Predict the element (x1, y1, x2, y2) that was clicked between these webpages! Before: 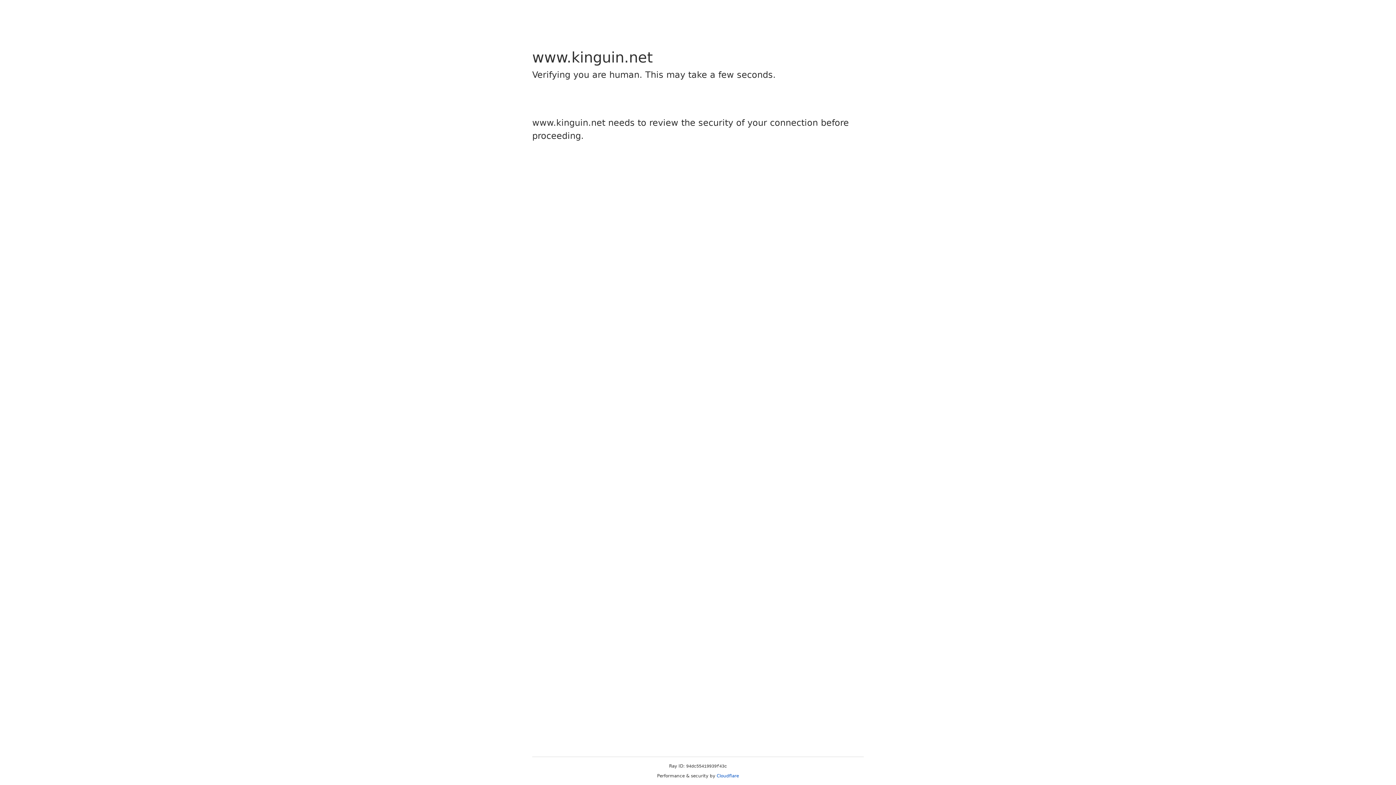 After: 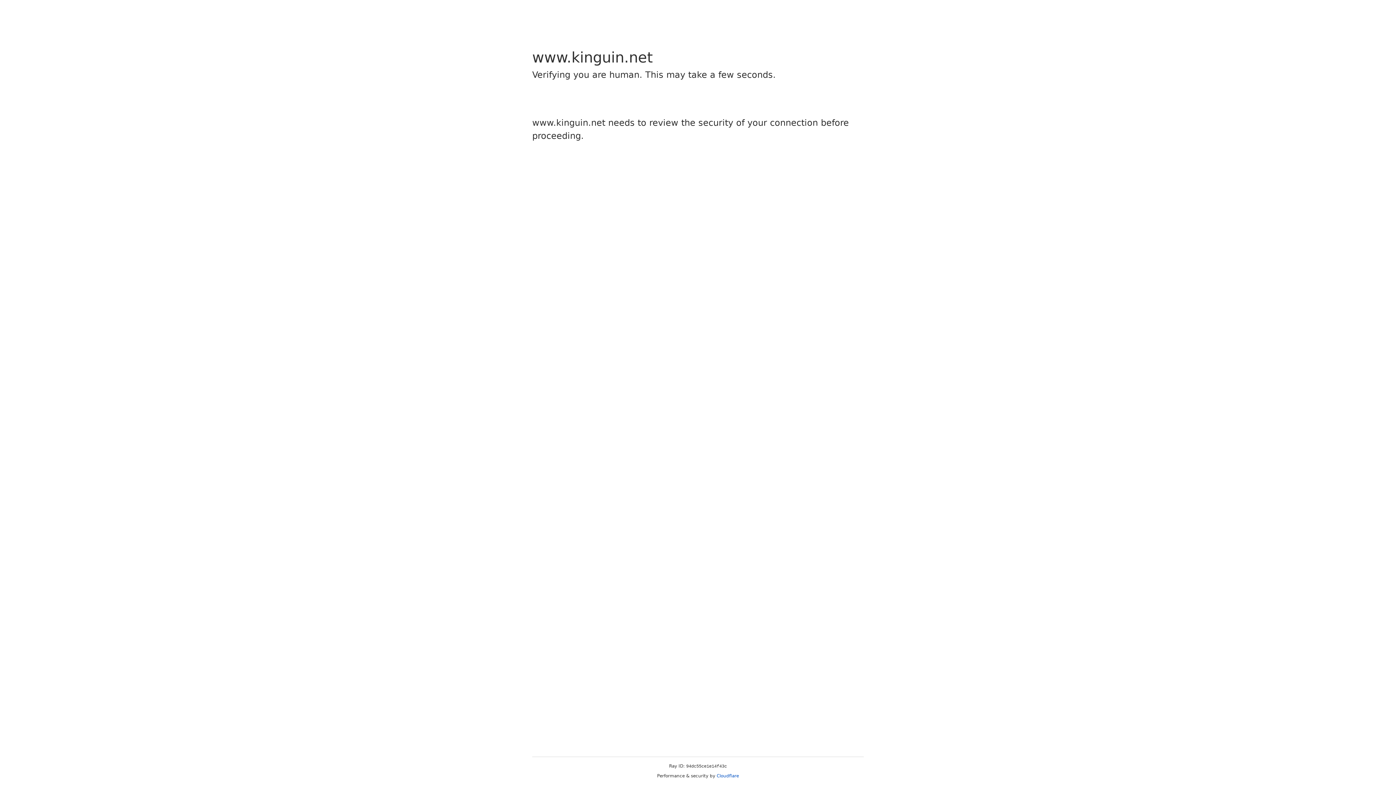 Action: bbox: (716, 773, 739, 778) label: Cloudflare